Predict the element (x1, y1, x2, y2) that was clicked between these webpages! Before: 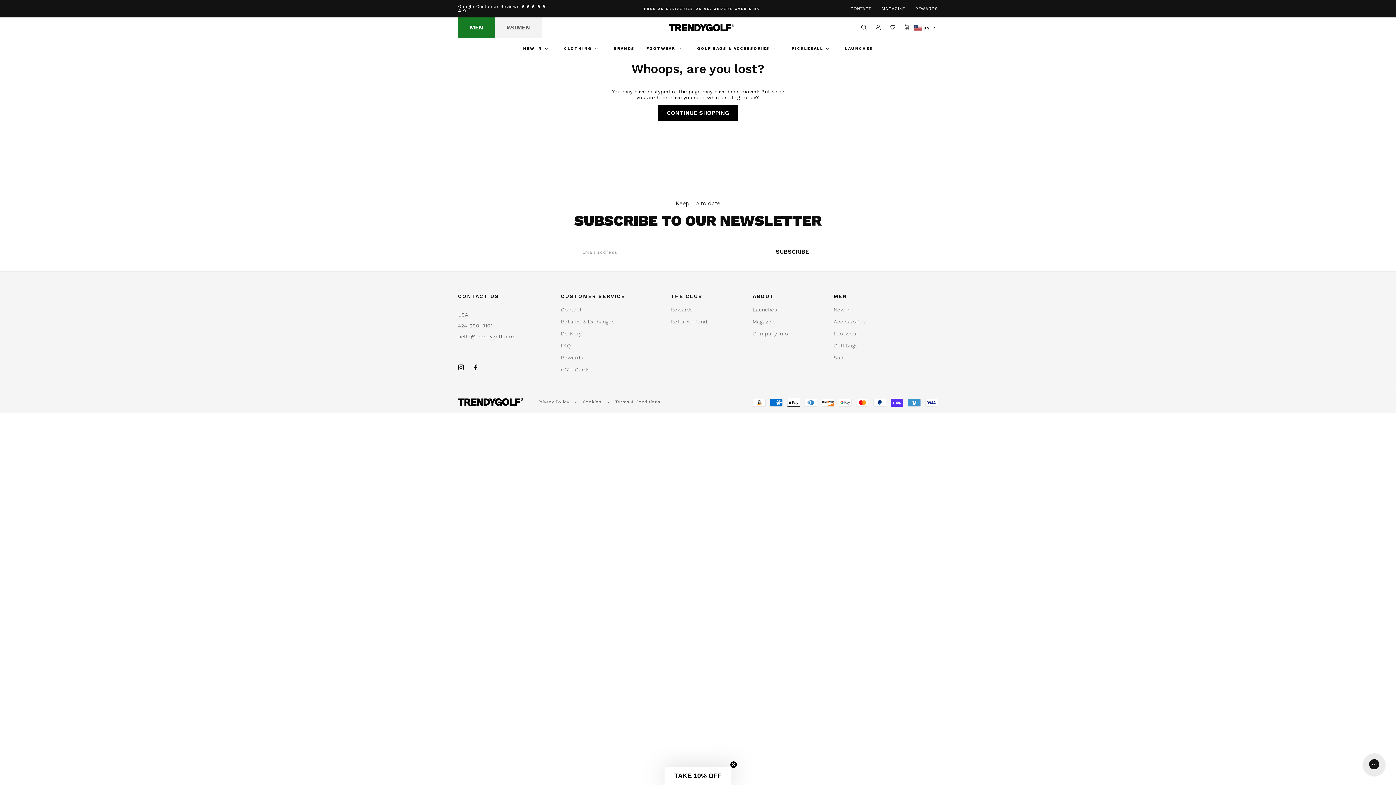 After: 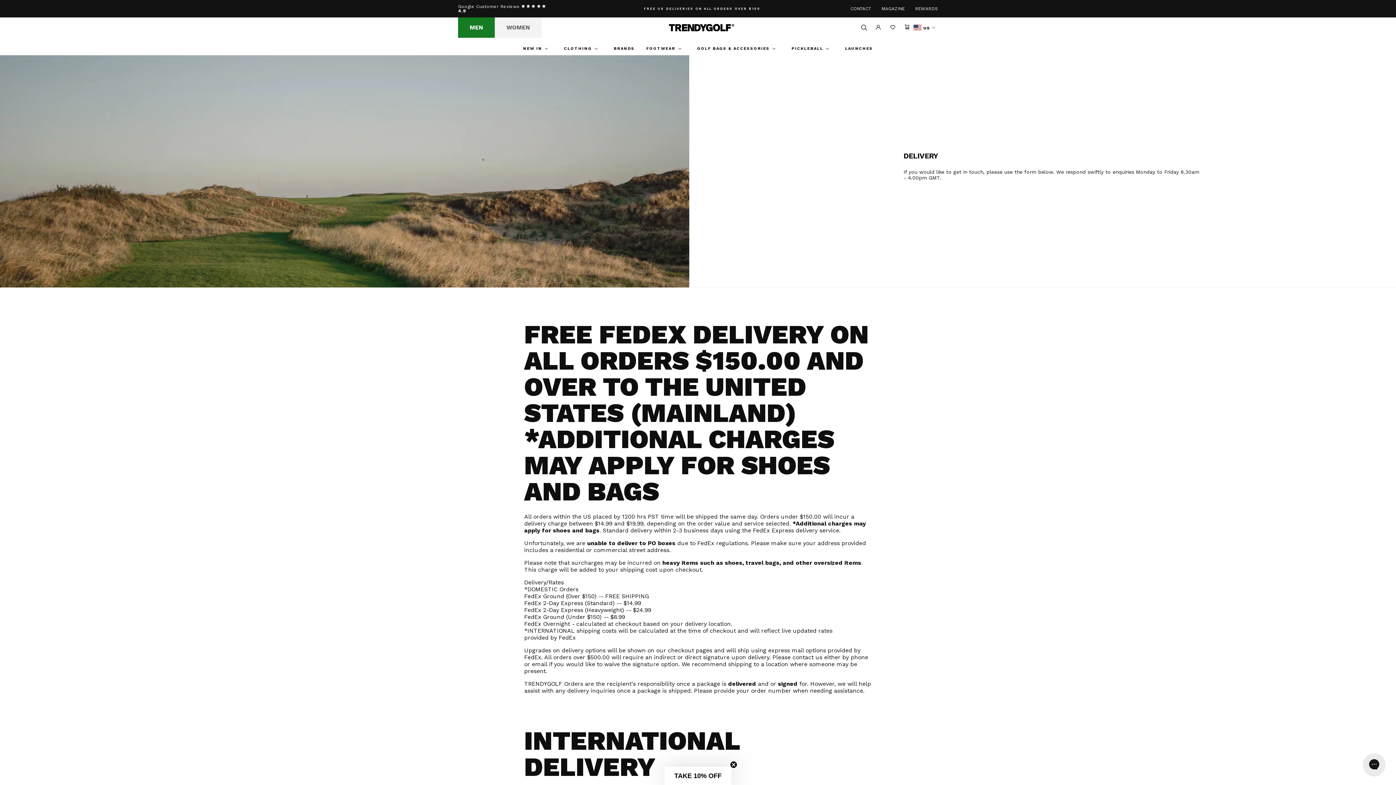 Action: label: Delivery bbox: (561, 330, 581, 336)